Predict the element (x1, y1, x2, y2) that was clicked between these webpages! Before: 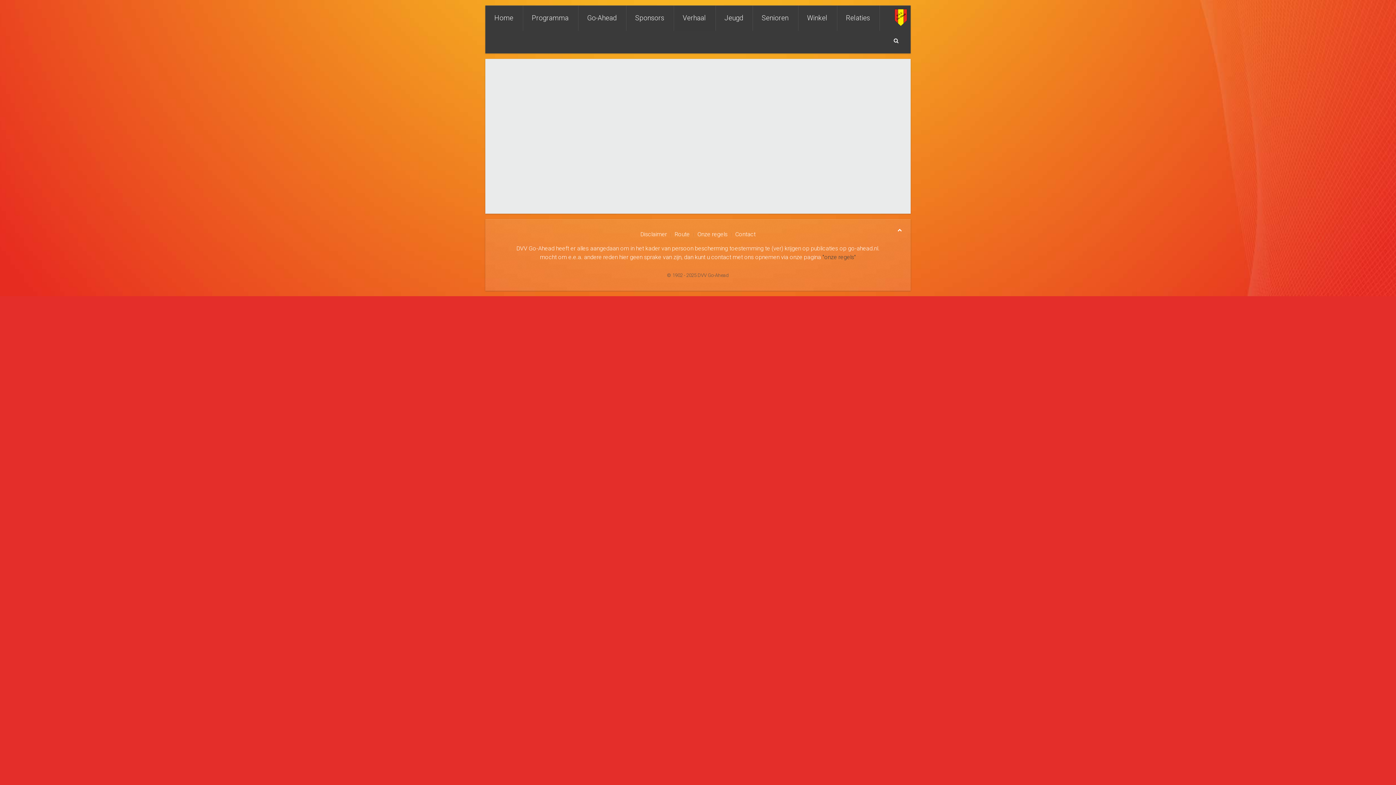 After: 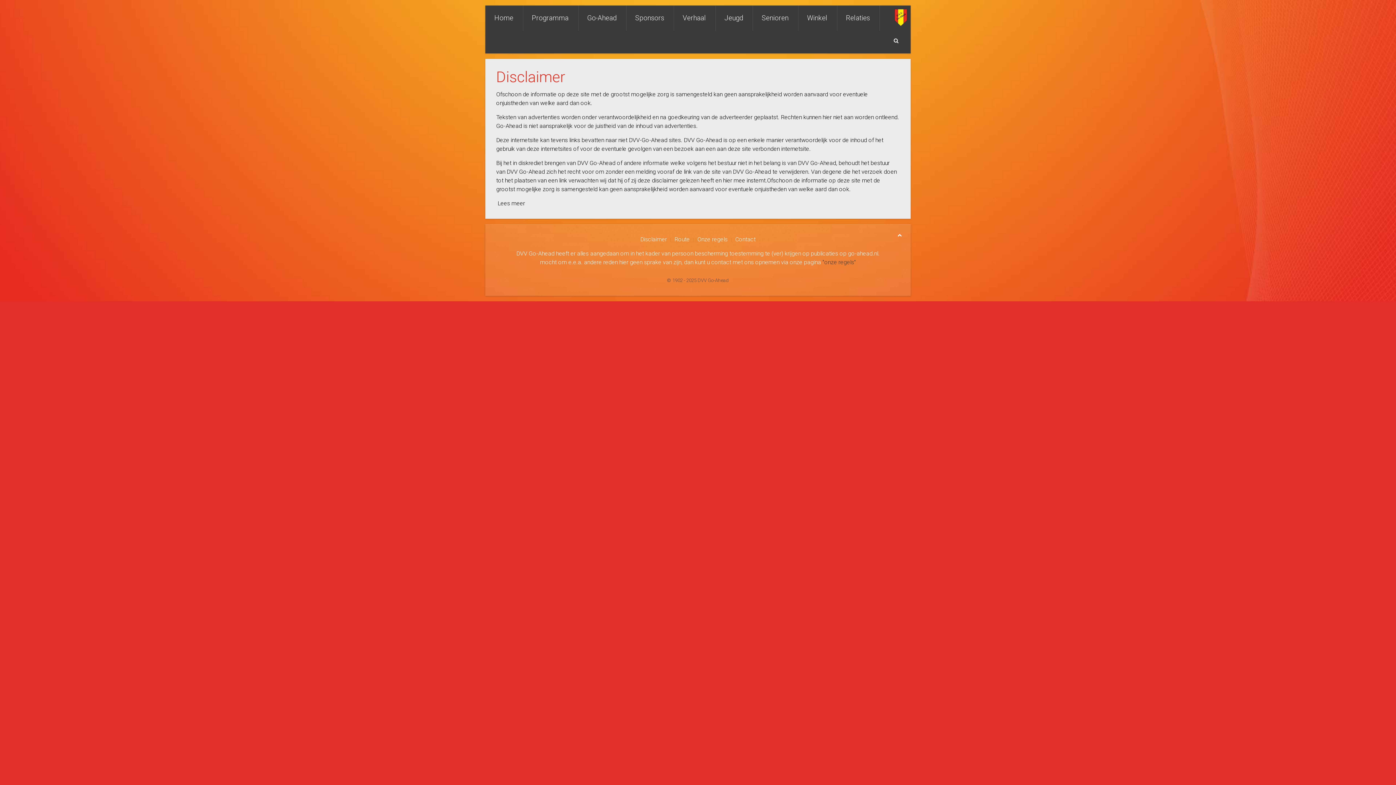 Action: label: Disclaimer bbox: (640, 230, 667, 238)